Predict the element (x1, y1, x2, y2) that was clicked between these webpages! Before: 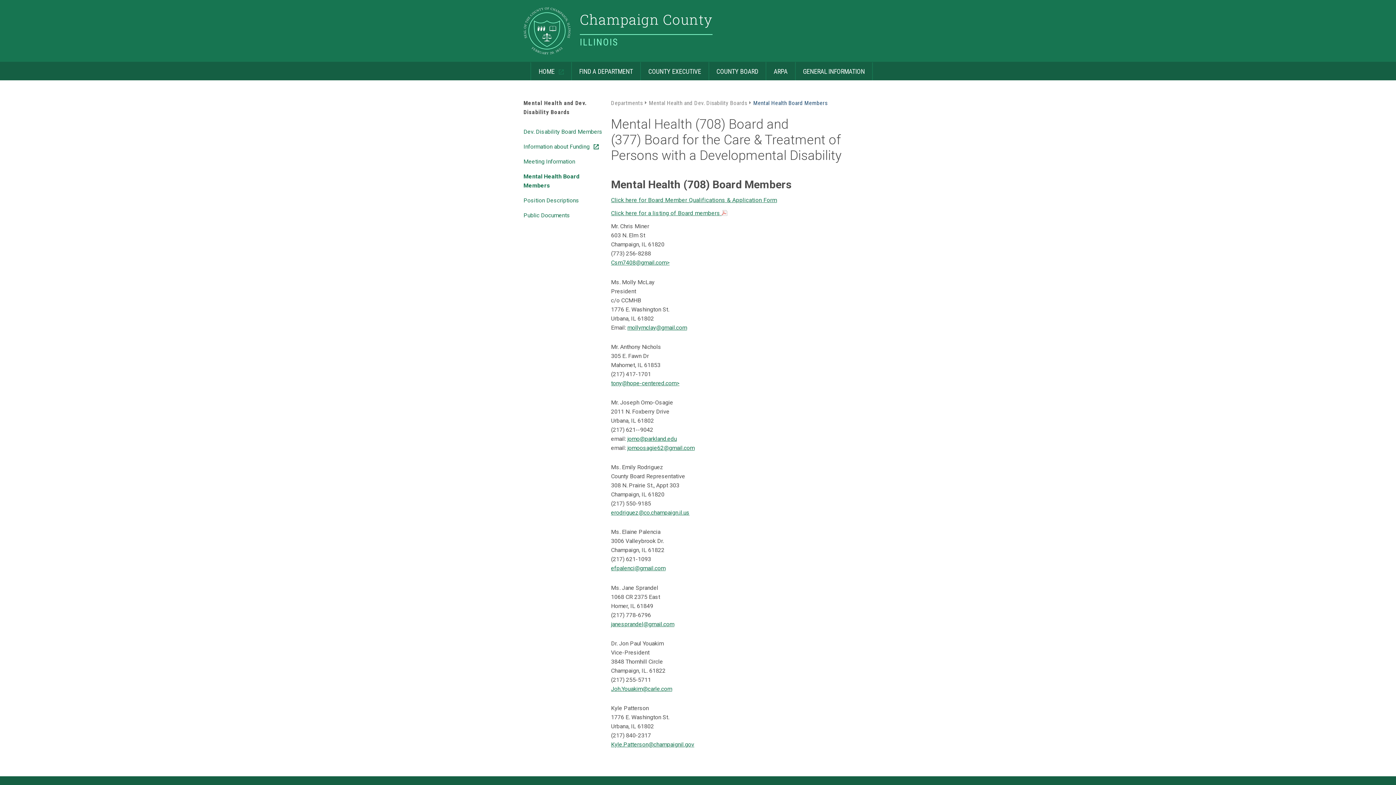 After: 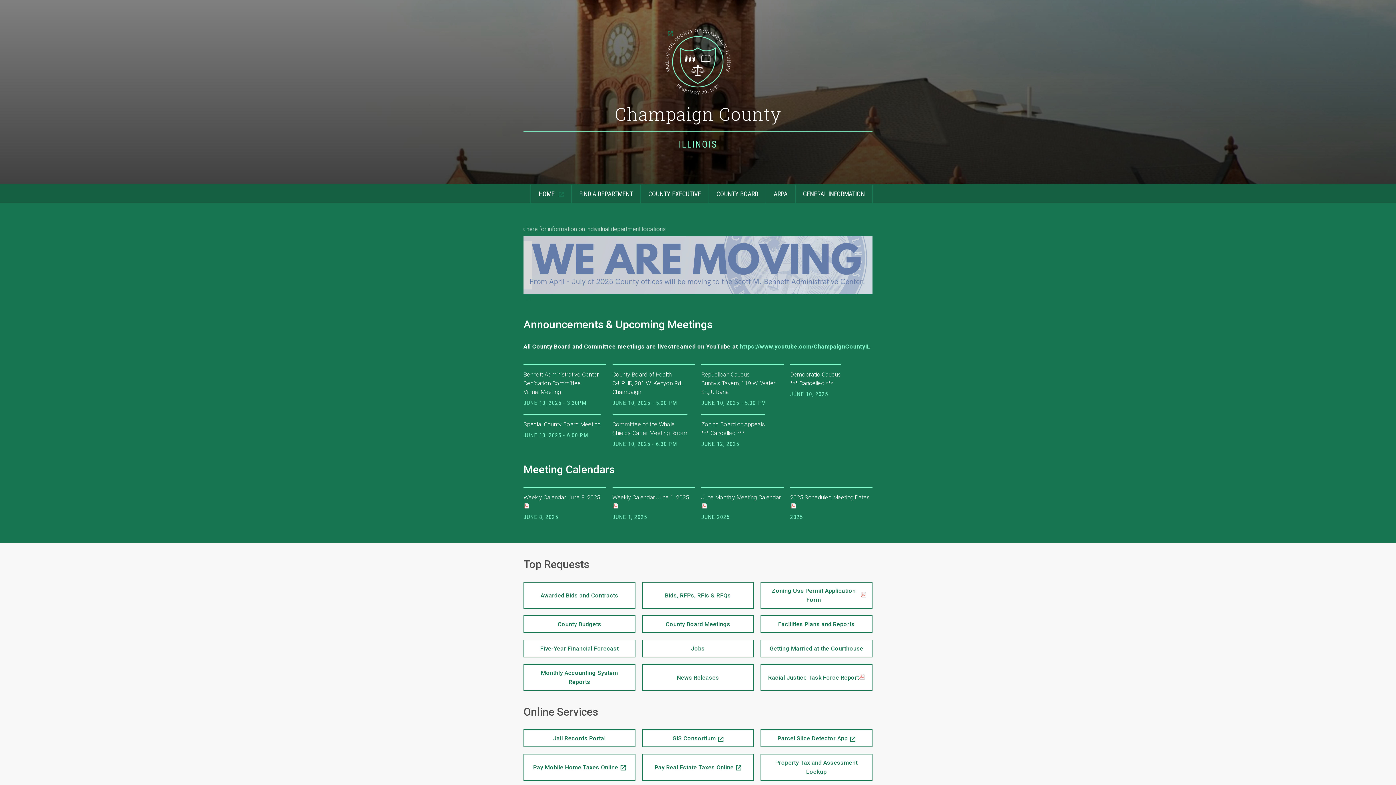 Action: bbox: (530, 61, 571, 80) label: HOME 
THIS IS AN OFFSITE LINK